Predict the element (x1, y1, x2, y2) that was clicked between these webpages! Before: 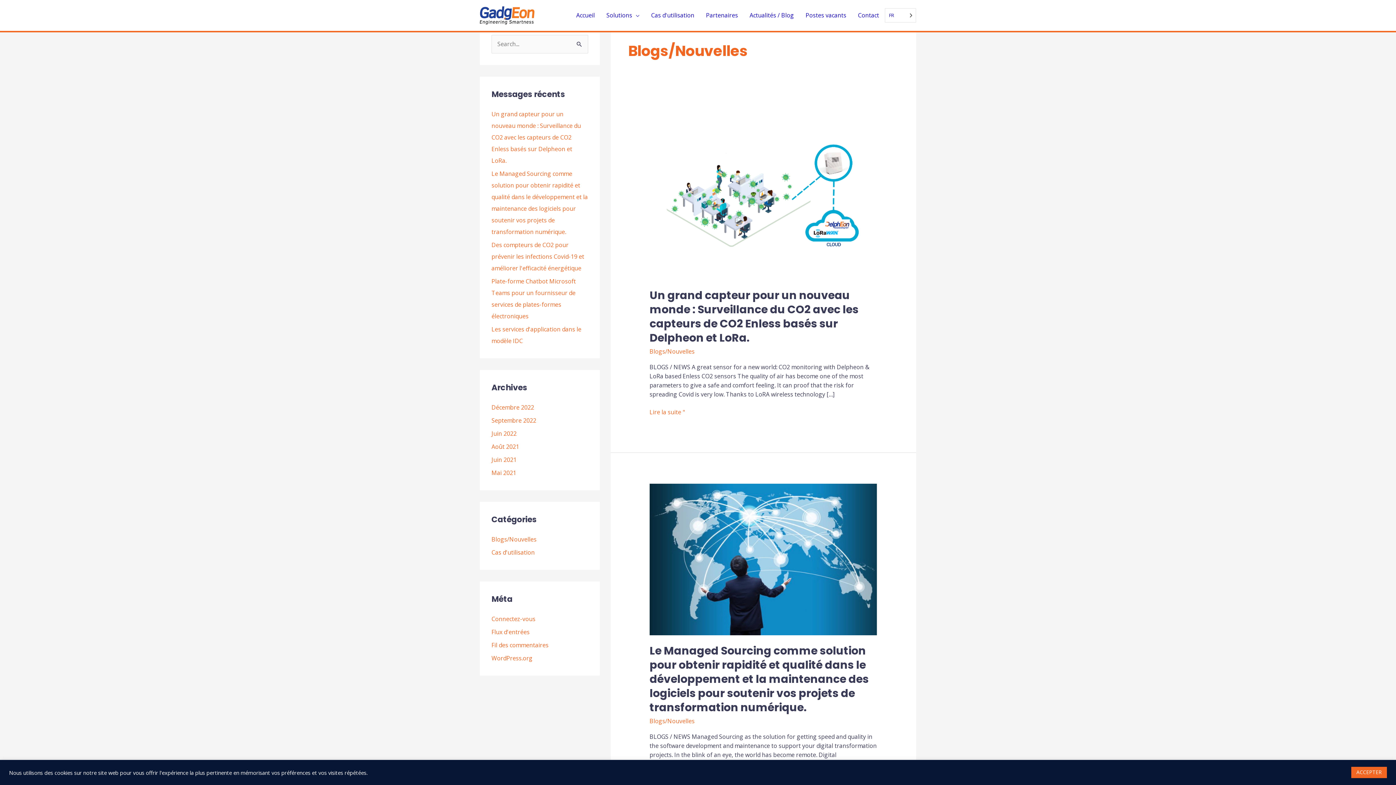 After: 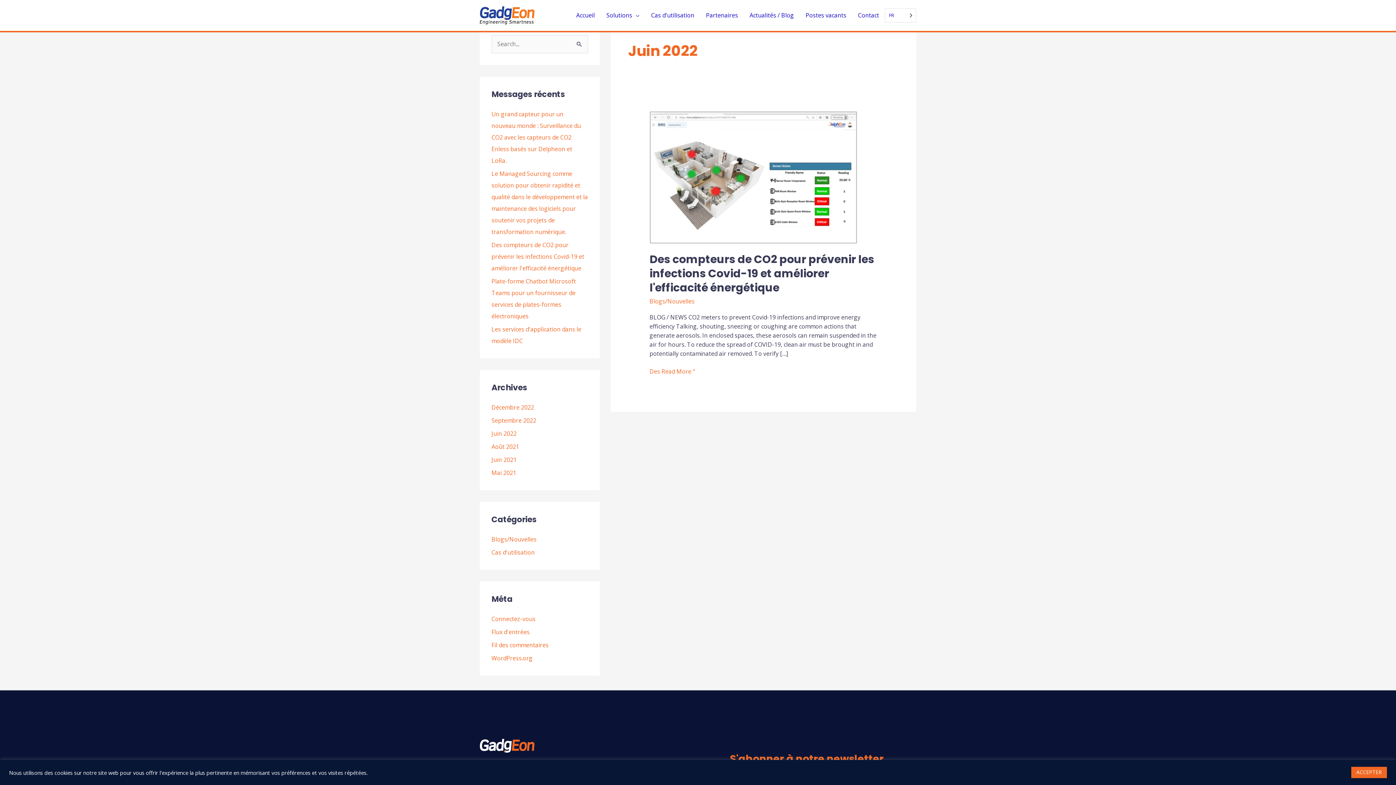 Action: bbox: (491, 429, 516, 437) label: Juin 2022